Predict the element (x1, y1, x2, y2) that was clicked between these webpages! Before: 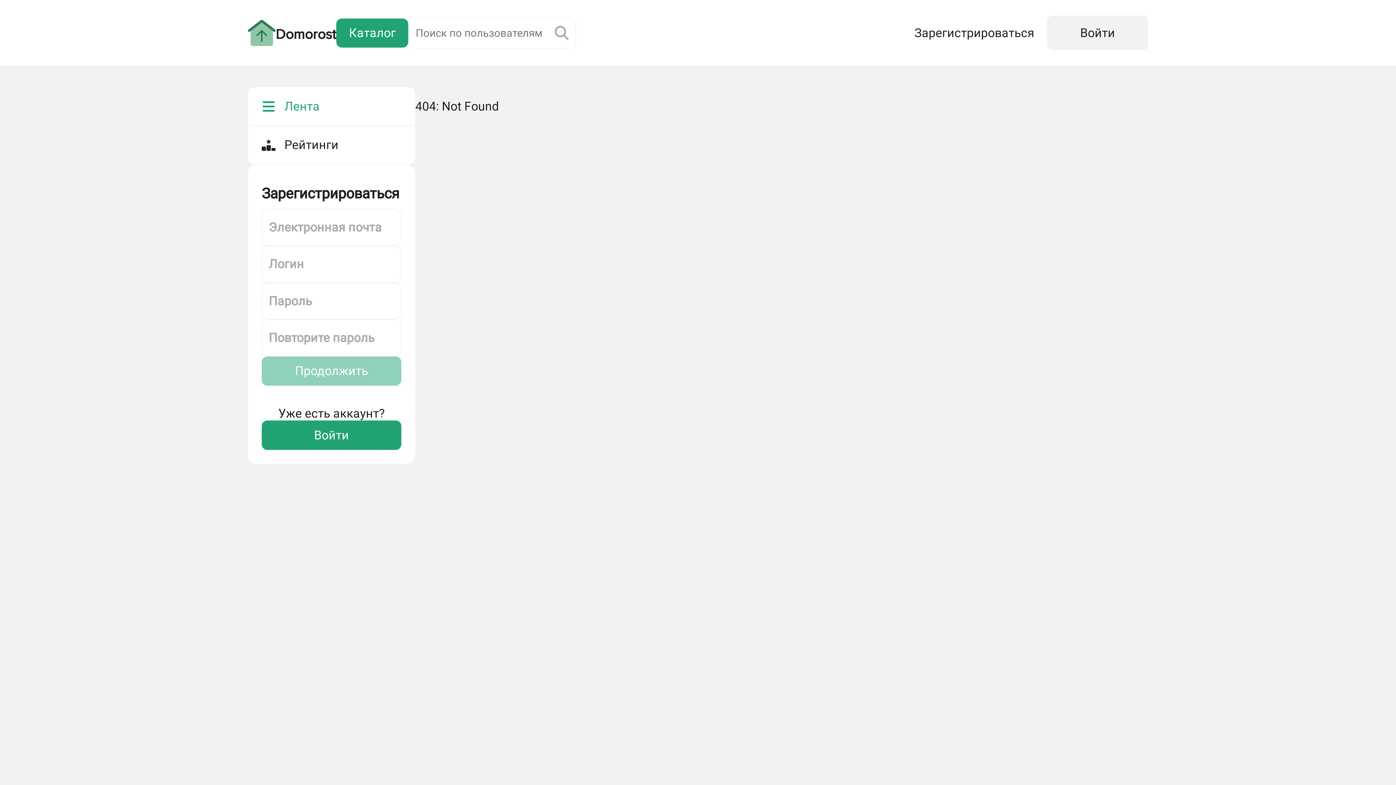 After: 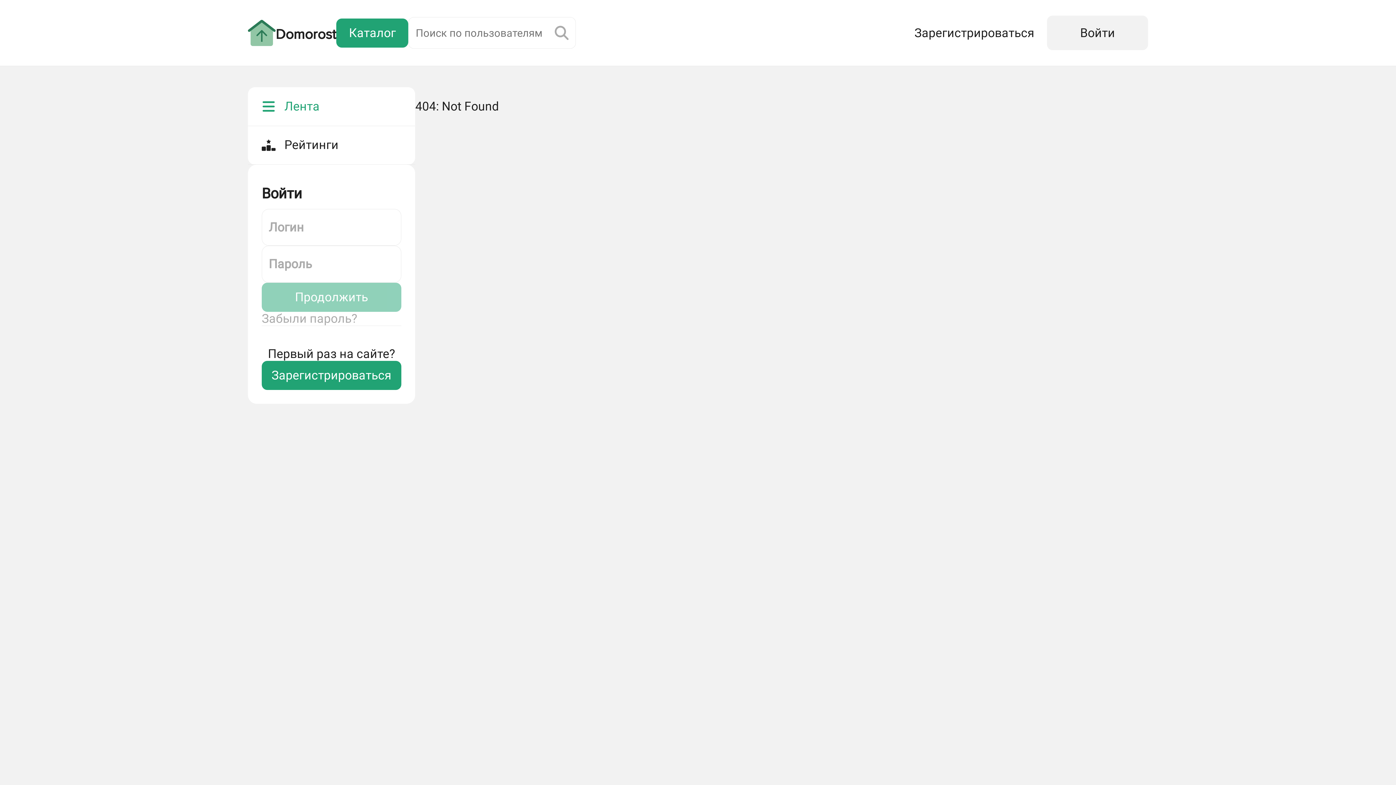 Action: label: Войти bbox: (261, 420, 401, 450)